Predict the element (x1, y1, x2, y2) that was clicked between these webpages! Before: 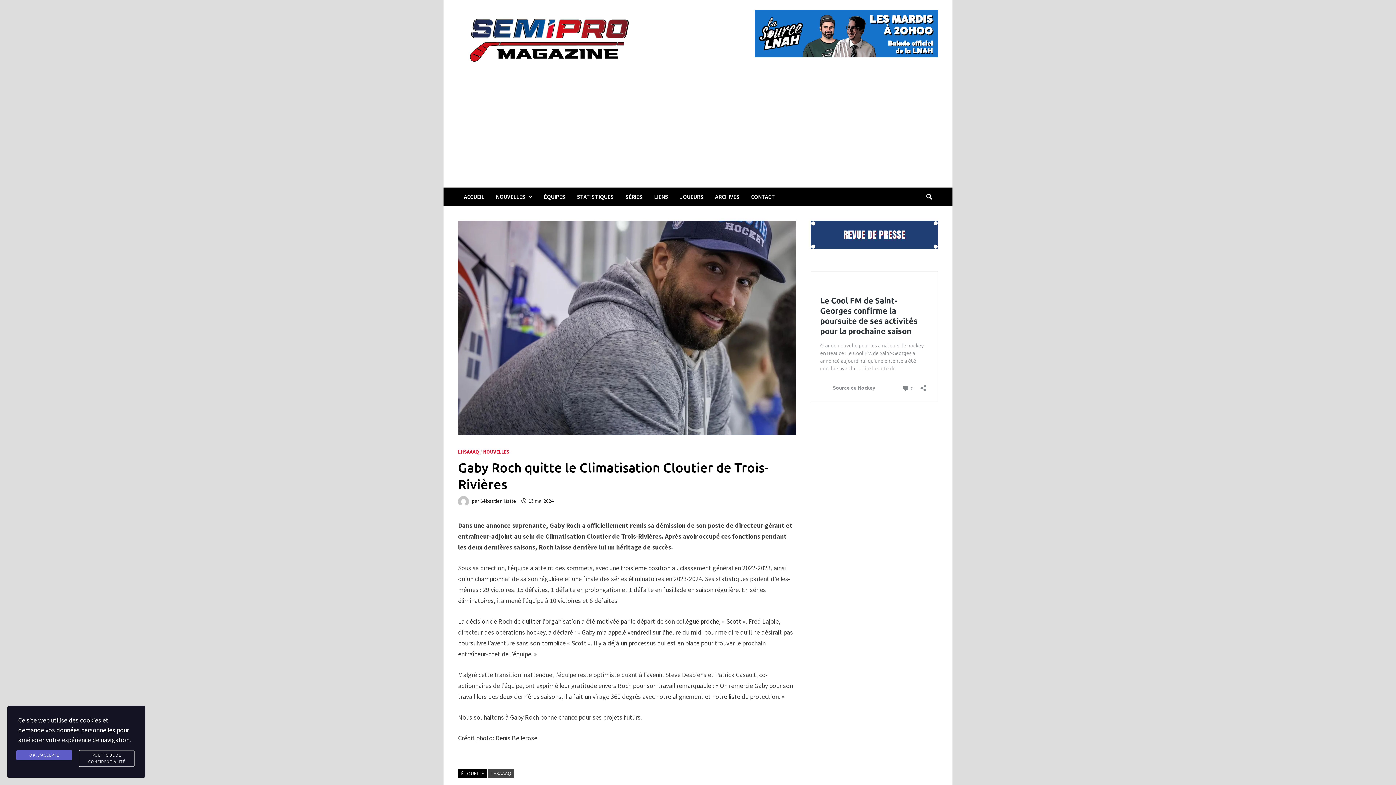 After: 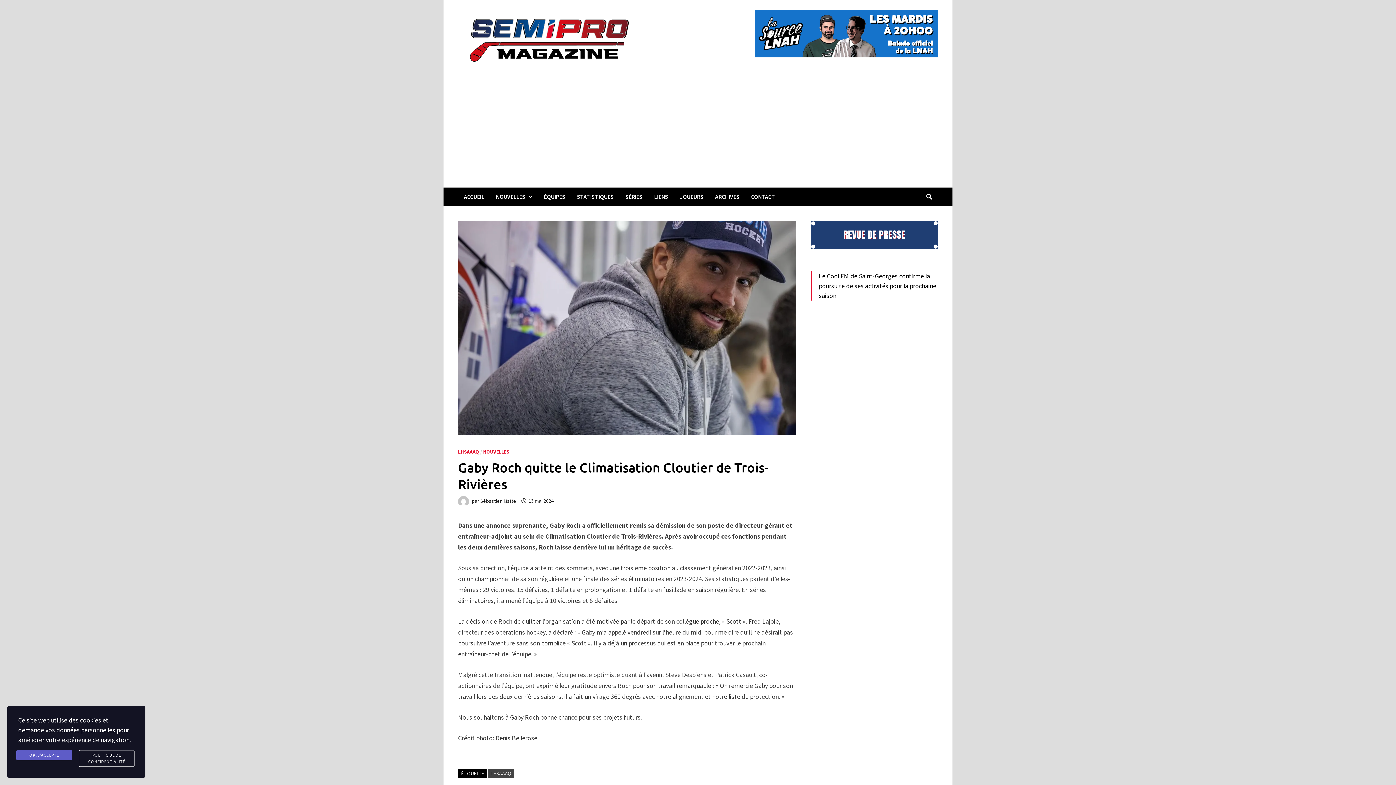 Action: label: 13 mai 2024 bbox: (528, 497, 553, 504)